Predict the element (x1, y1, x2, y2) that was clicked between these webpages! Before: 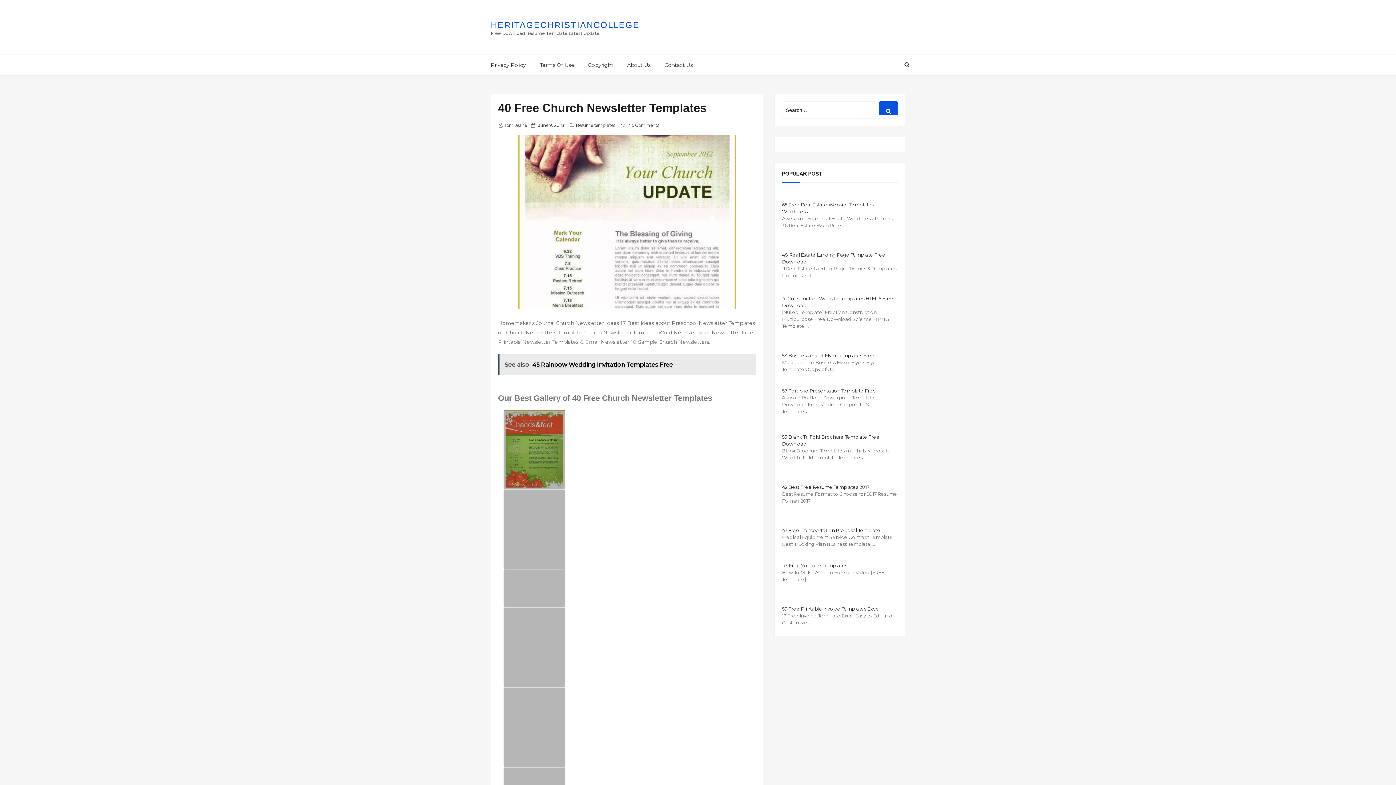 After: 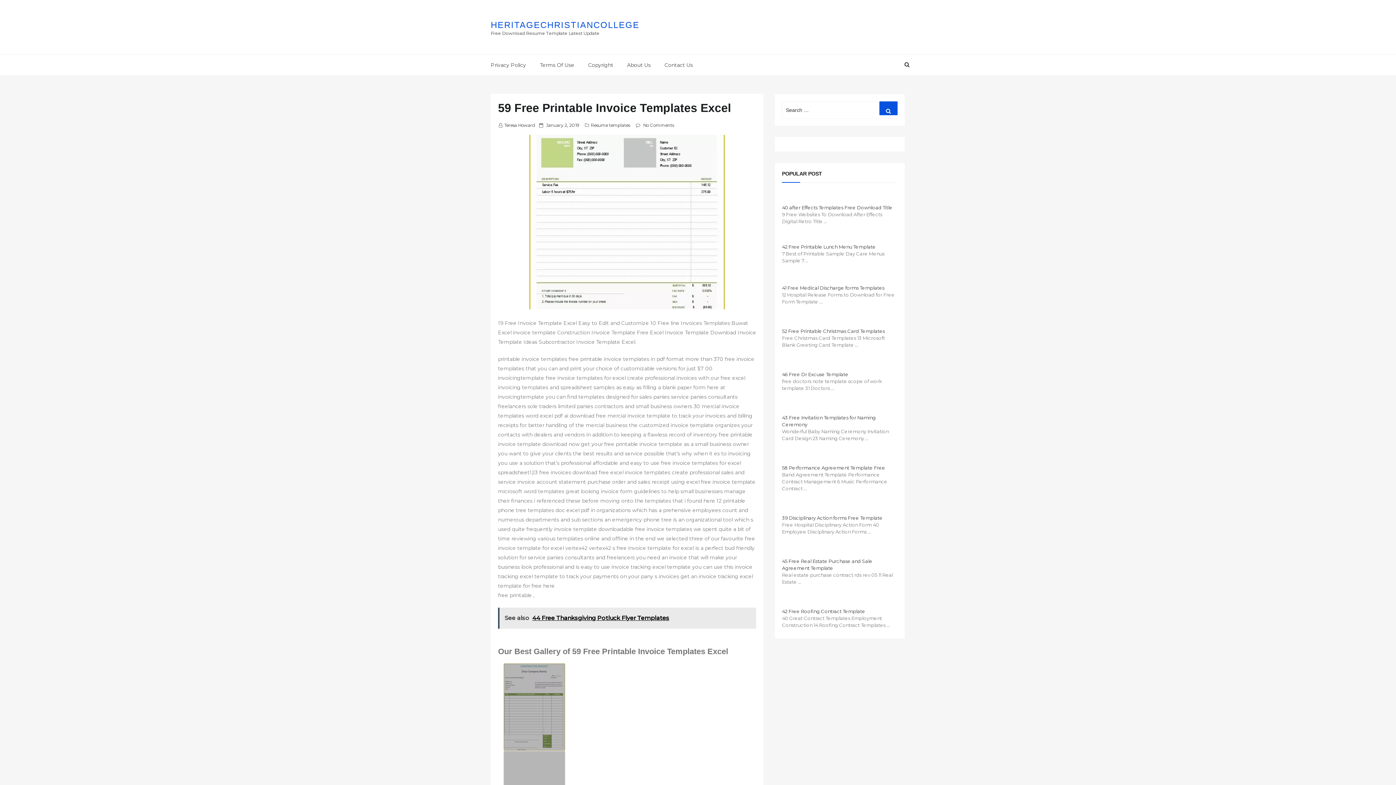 Action: bbox: (782, 587, 897, 605)